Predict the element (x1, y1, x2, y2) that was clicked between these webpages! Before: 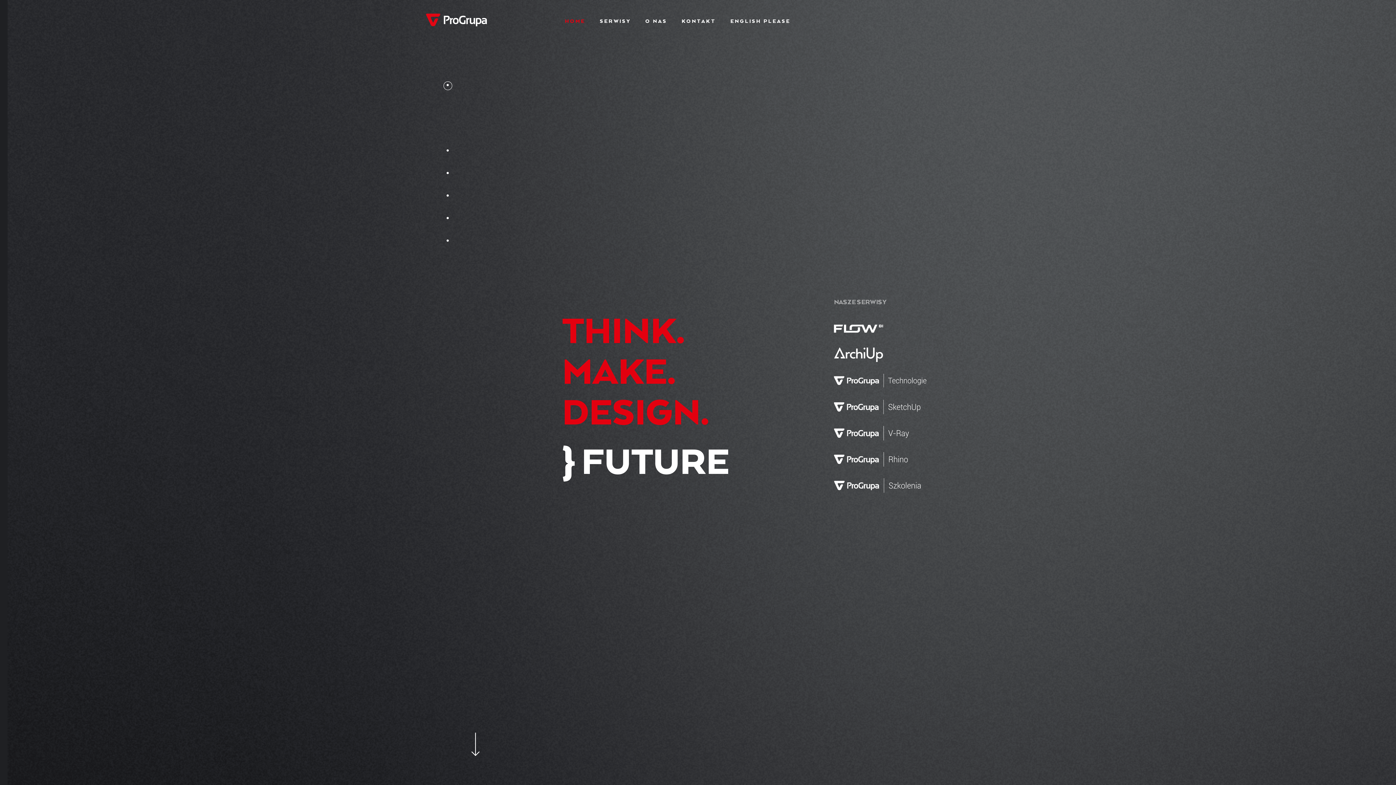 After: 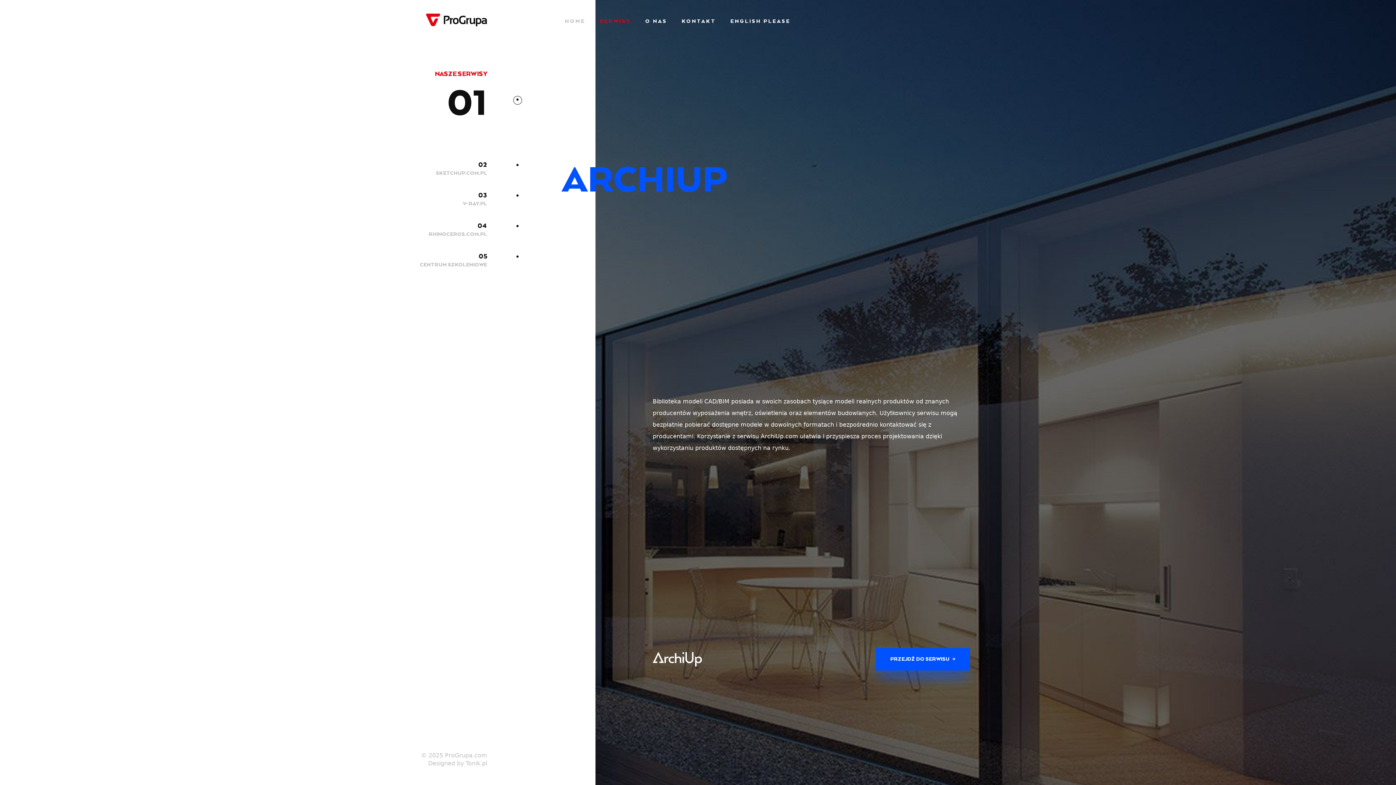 Action: bbox: (0, 733, 487, 758)